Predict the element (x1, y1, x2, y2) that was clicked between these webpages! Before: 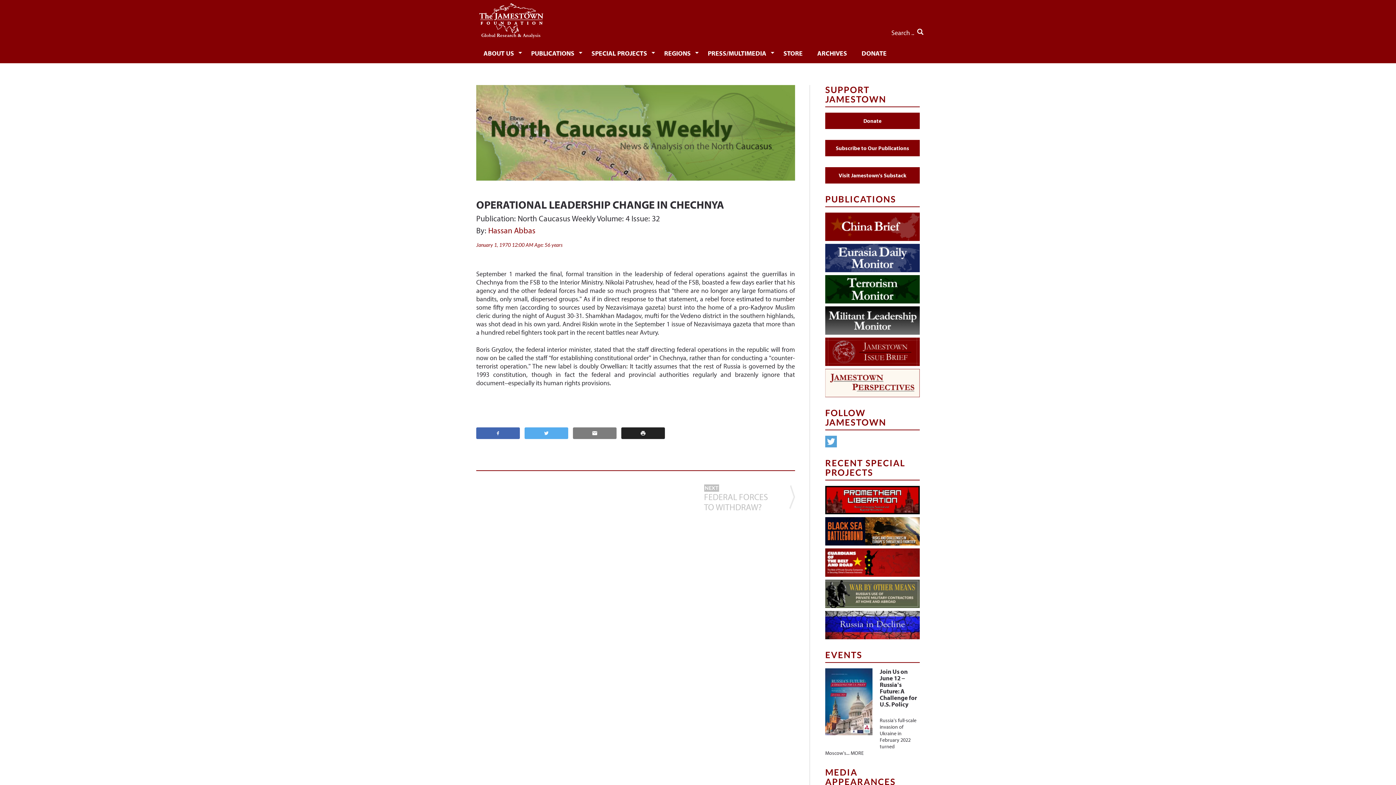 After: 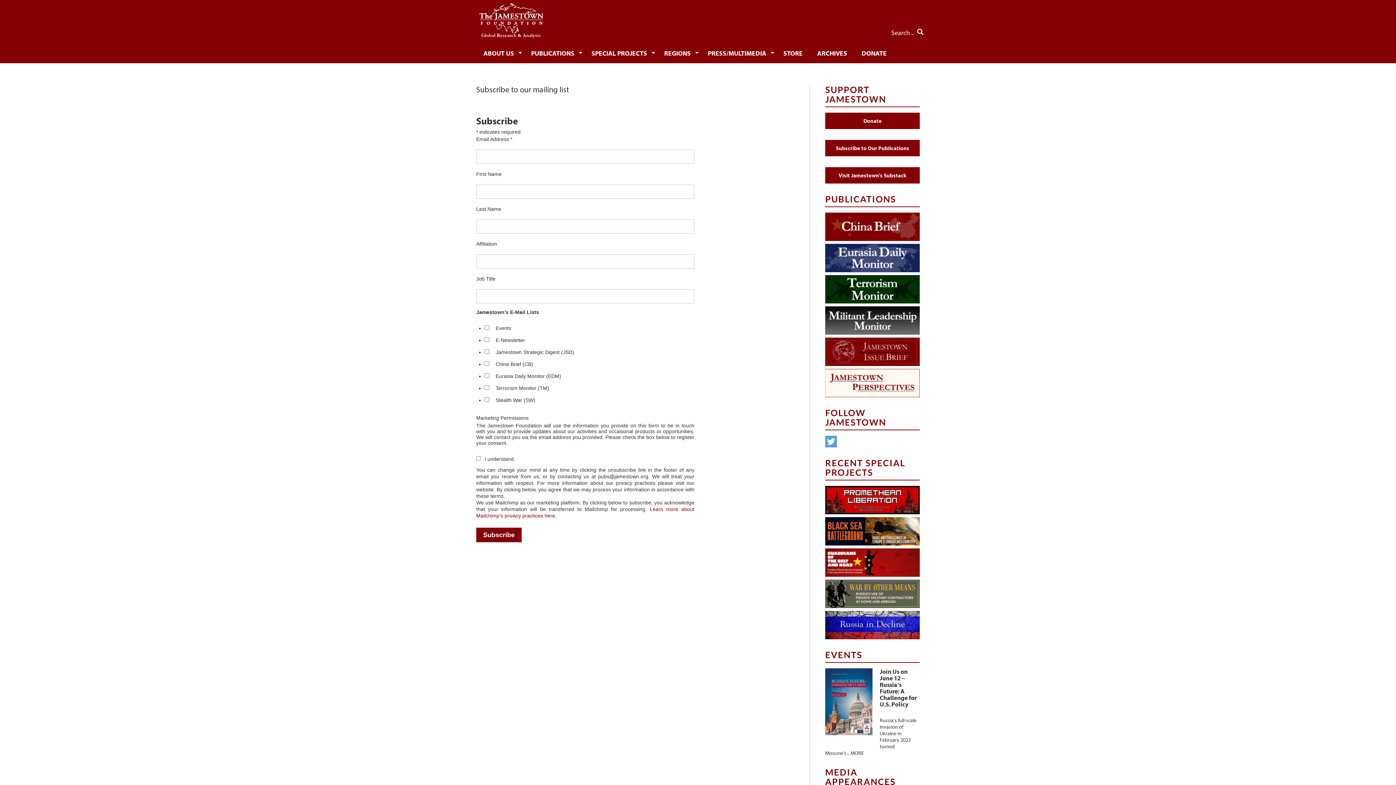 Action: label: Subscribe to Our Publications bbox: (825, 139, 920, 156)